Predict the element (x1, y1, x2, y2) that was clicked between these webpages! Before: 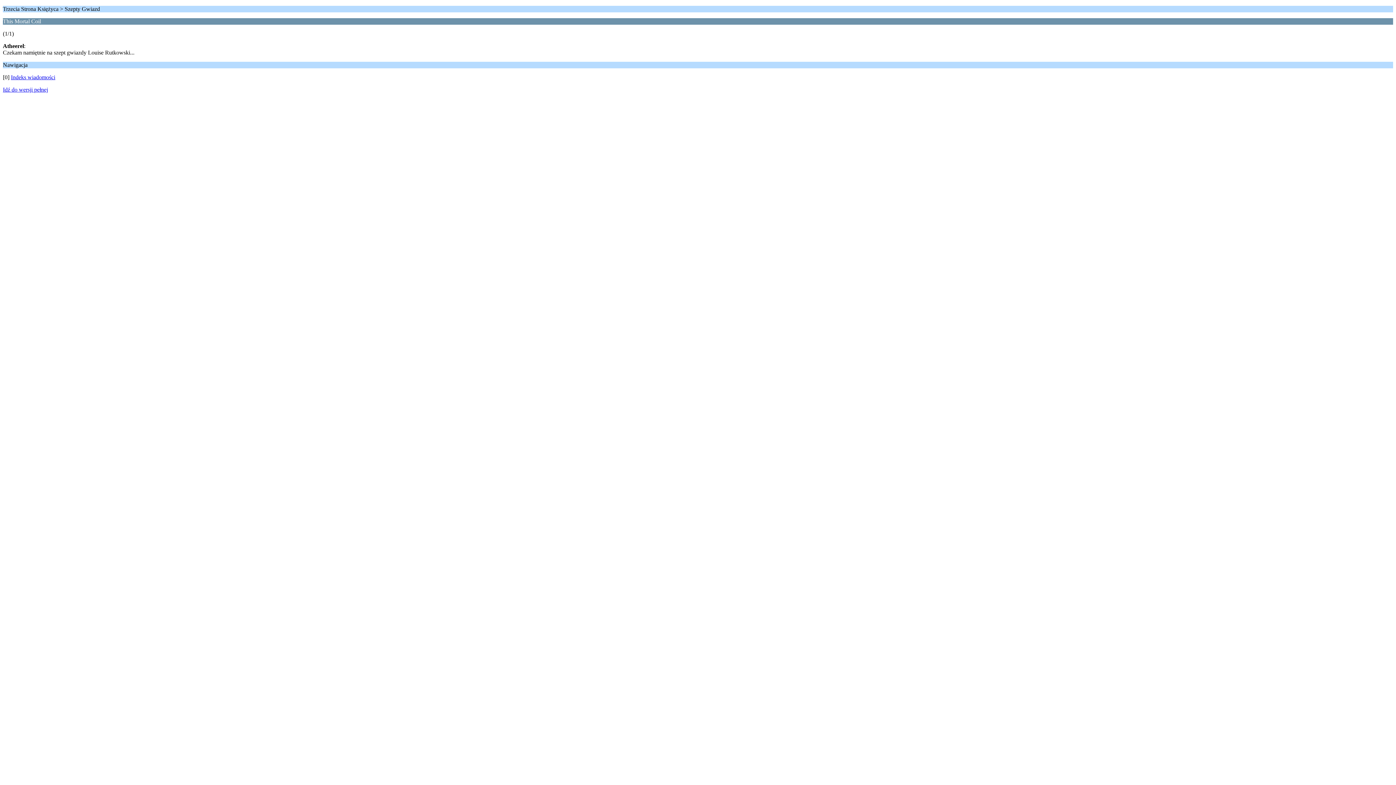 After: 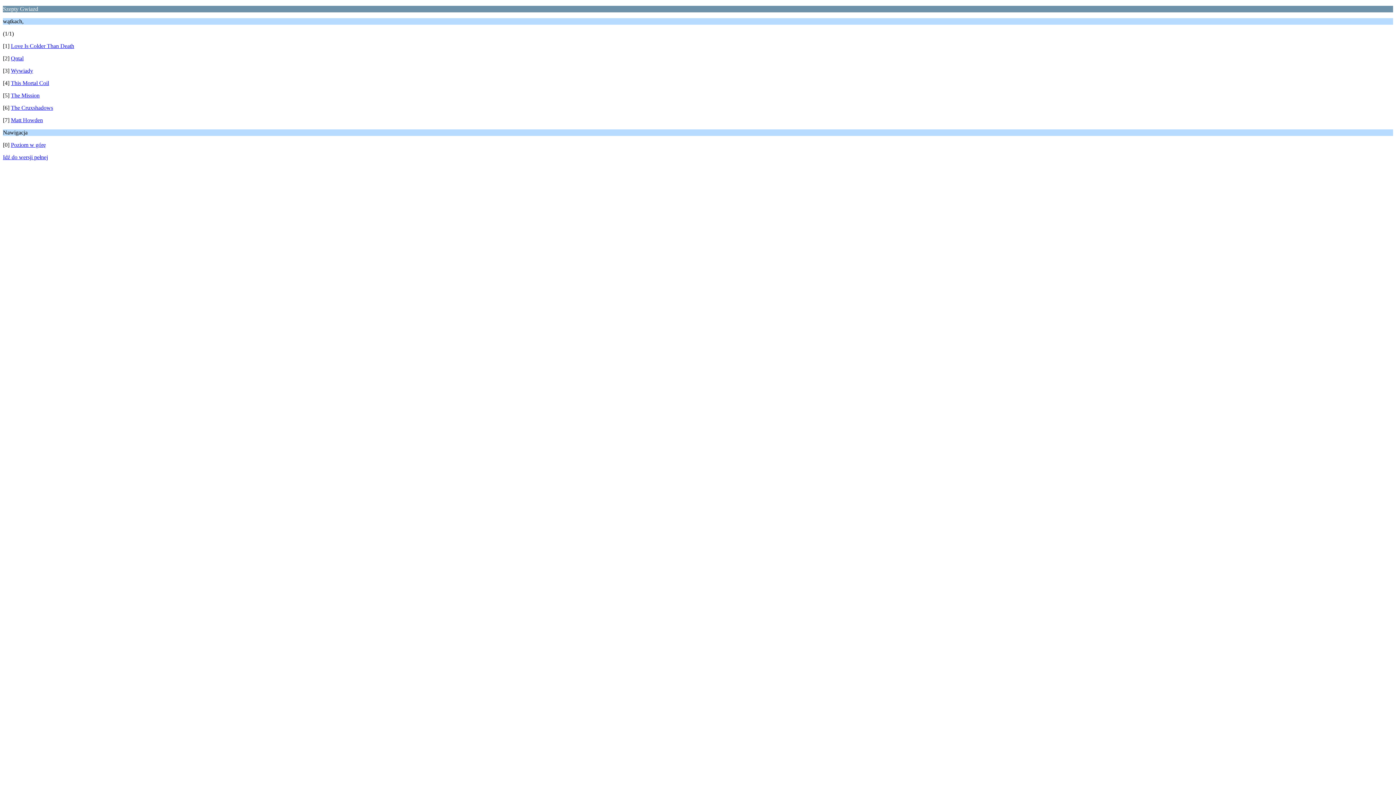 Action: label: Indeks wiadomości bbox: (10, 74, 55, 80)